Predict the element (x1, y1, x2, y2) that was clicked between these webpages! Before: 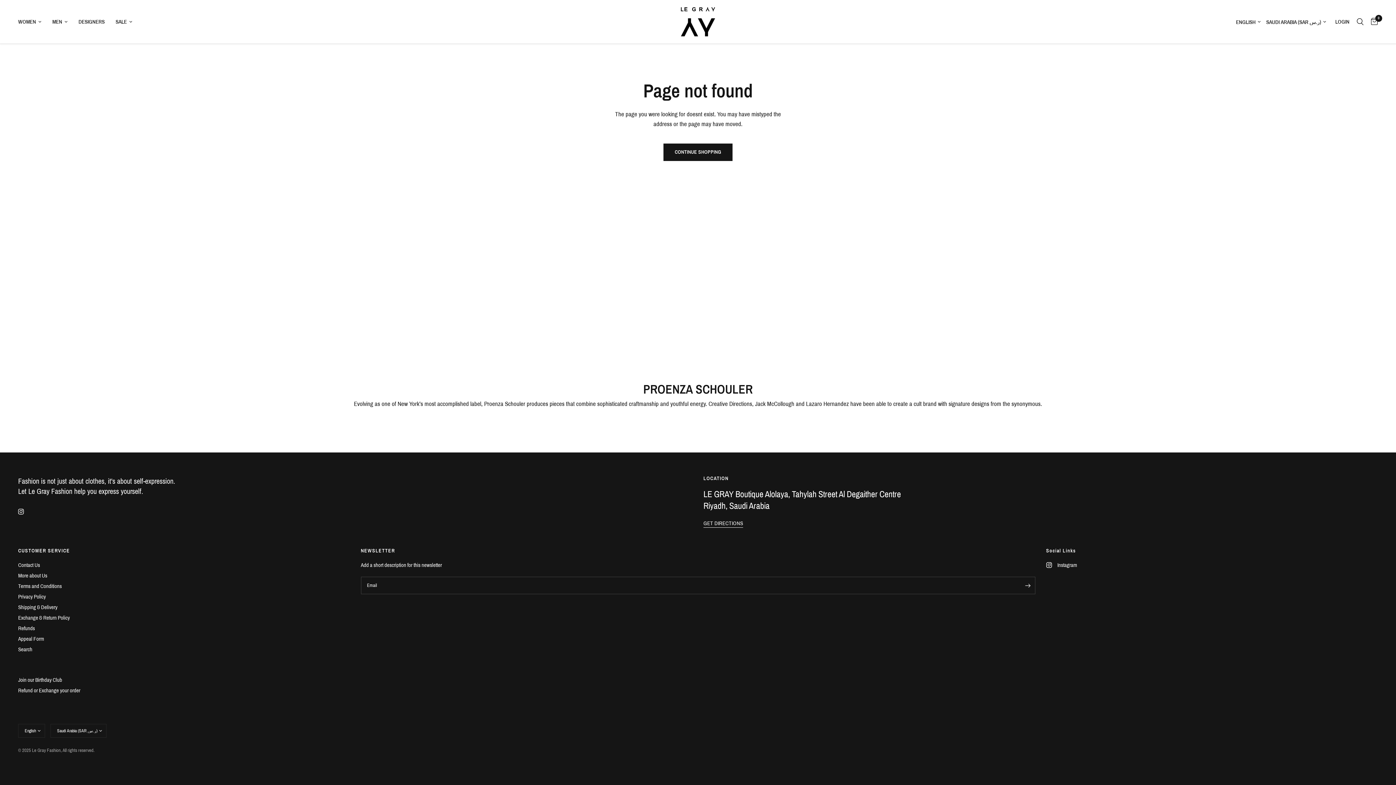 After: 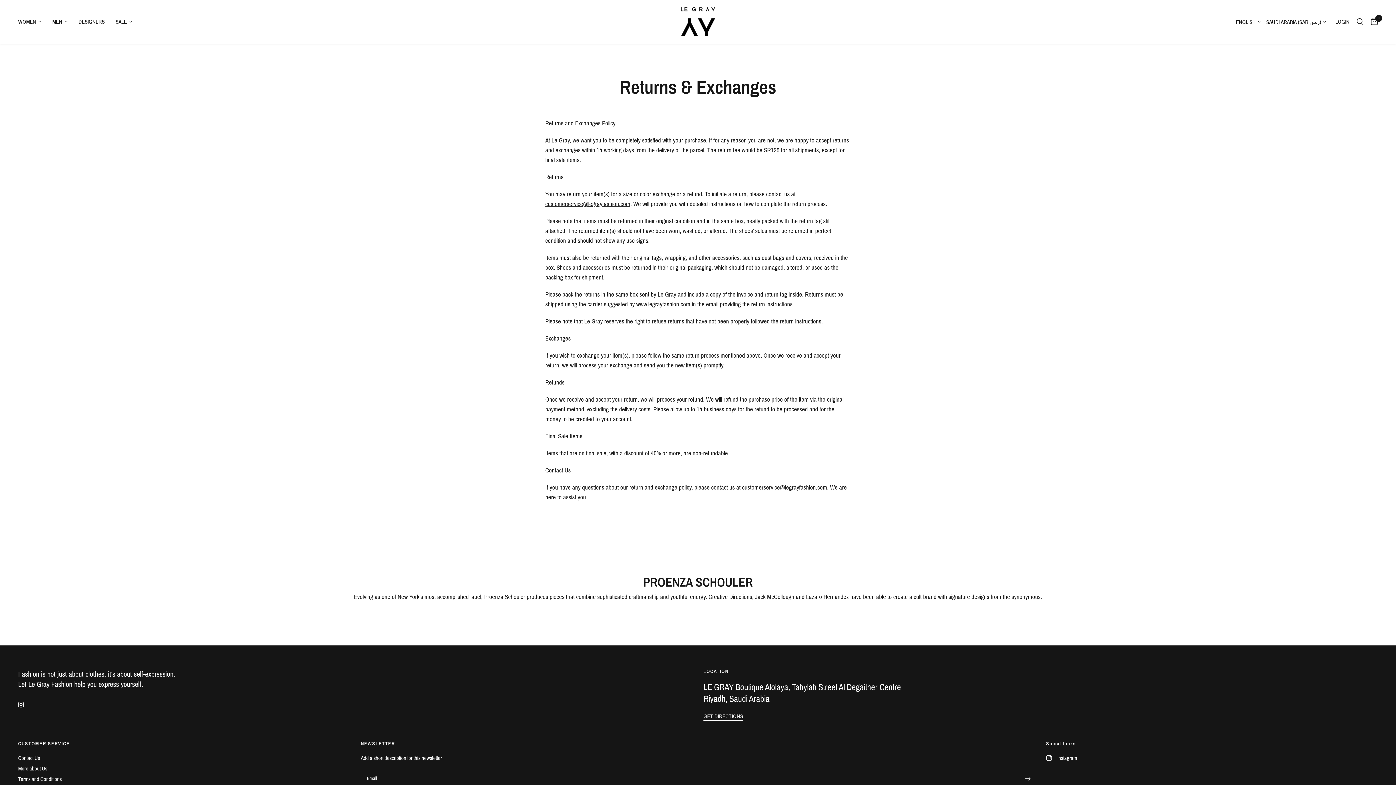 Action: bbox: (18, 615, 69, 621) label: Exchange & Return Policy